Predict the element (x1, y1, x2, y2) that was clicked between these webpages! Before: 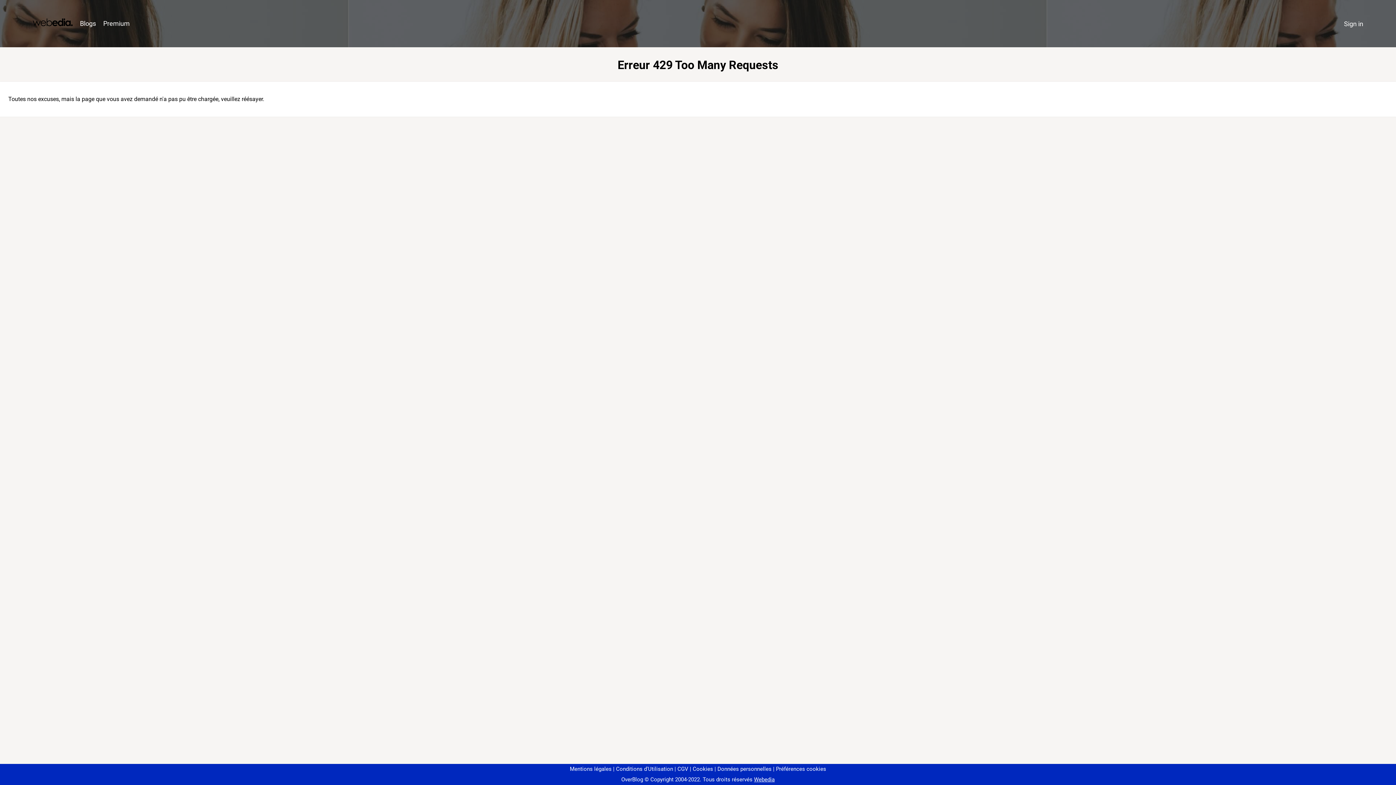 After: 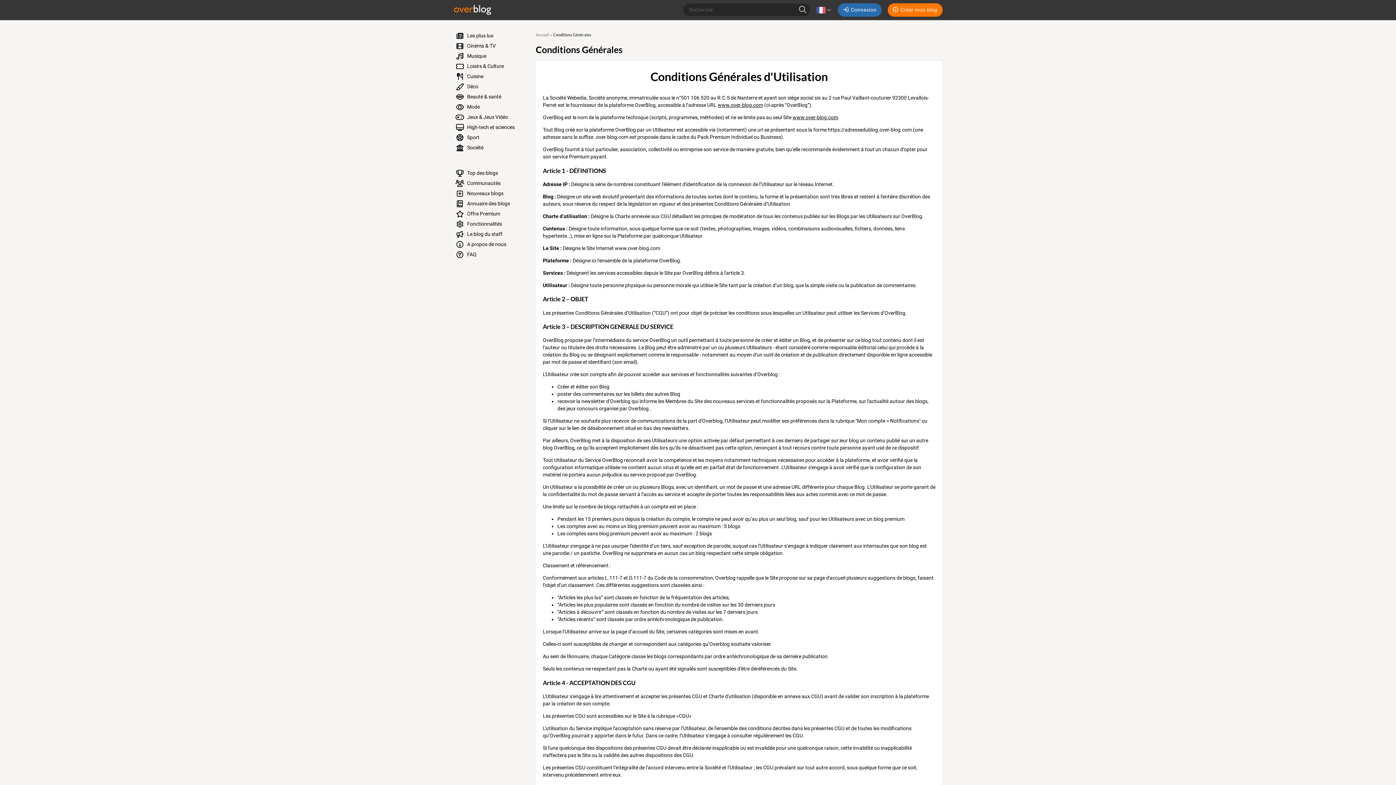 Action: label: Conditions d'Utilisation bbox: (613, 766, 673, 772)